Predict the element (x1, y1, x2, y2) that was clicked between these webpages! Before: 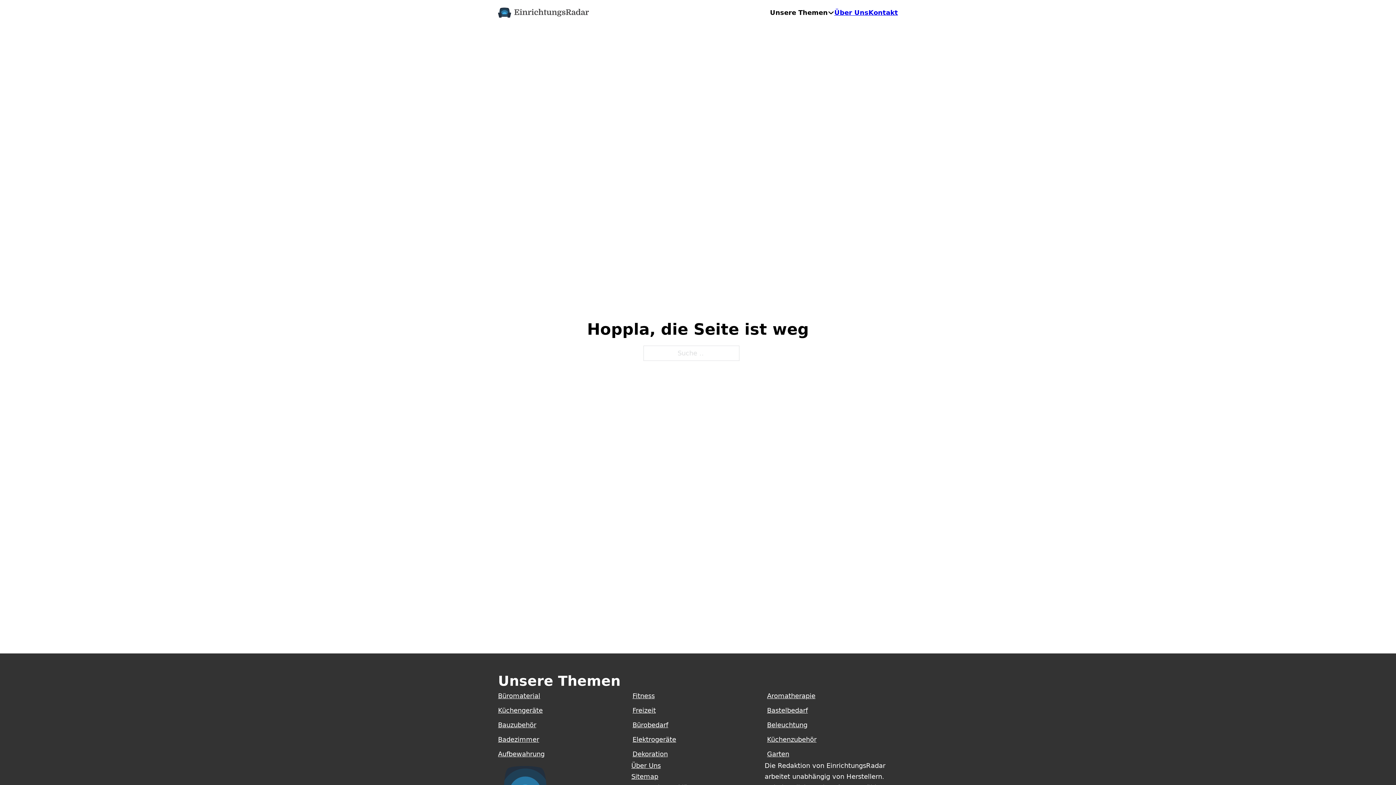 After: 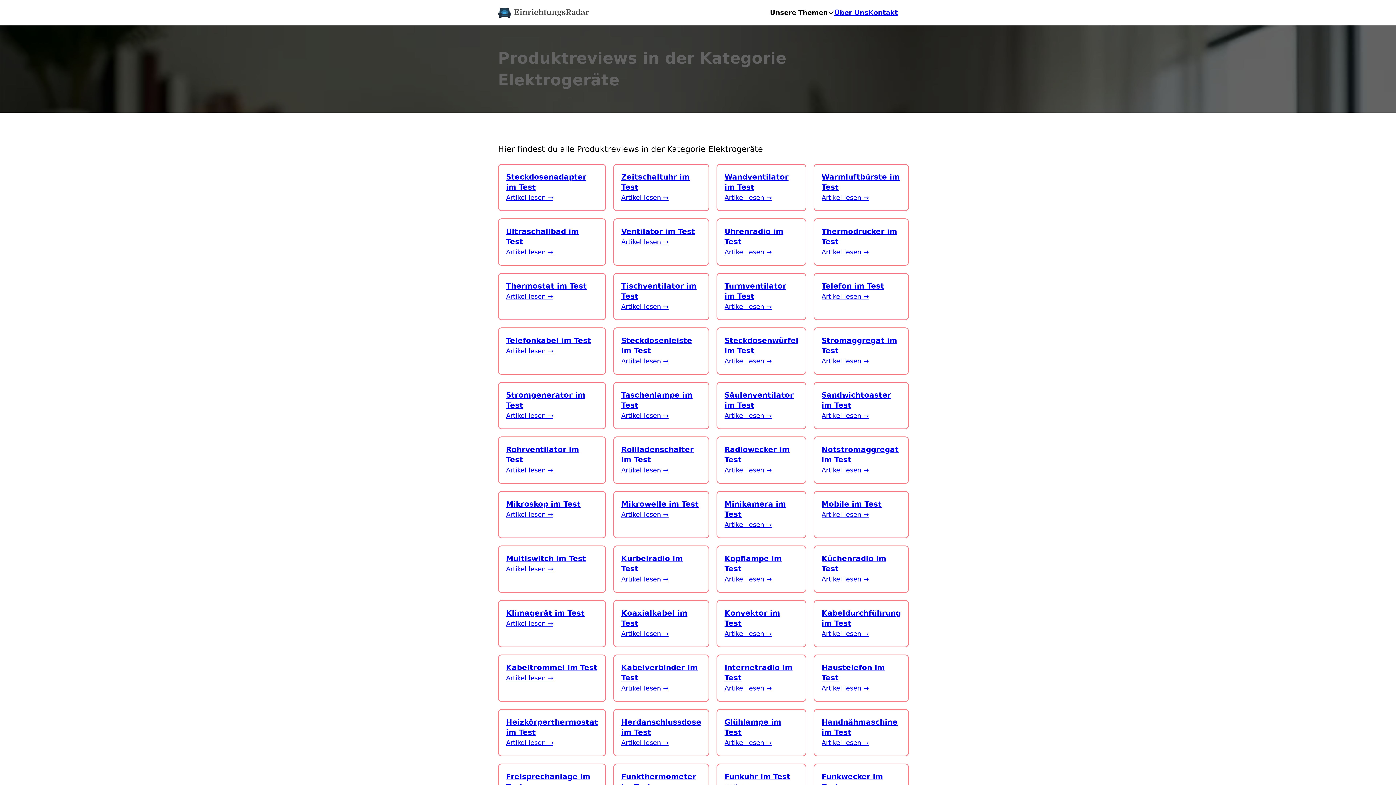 Action: label: Elektrogeräte bbox: (632, 736, 676, 743)